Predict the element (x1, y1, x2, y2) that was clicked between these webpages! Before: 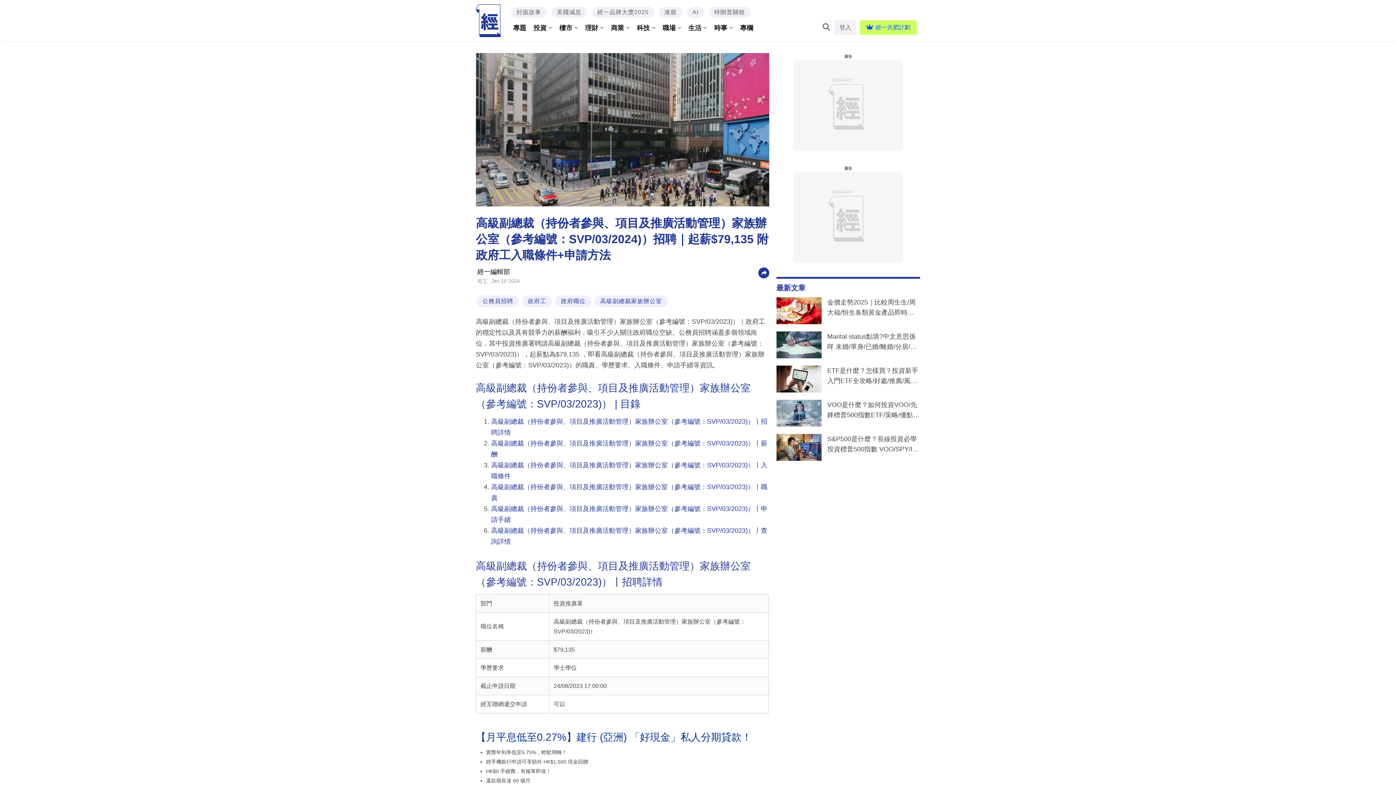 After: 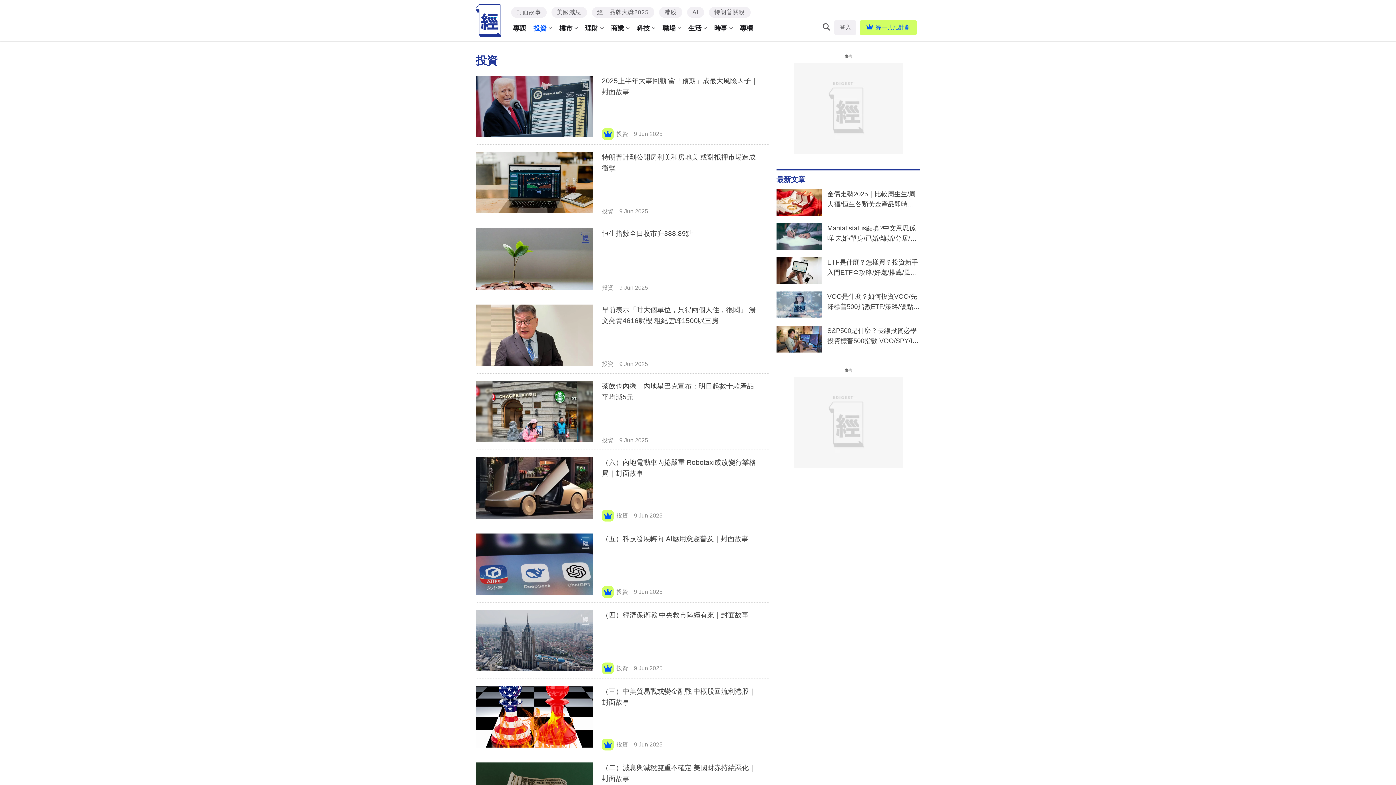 Action: label: 投資 bbox: (530, 20, 555, 35)